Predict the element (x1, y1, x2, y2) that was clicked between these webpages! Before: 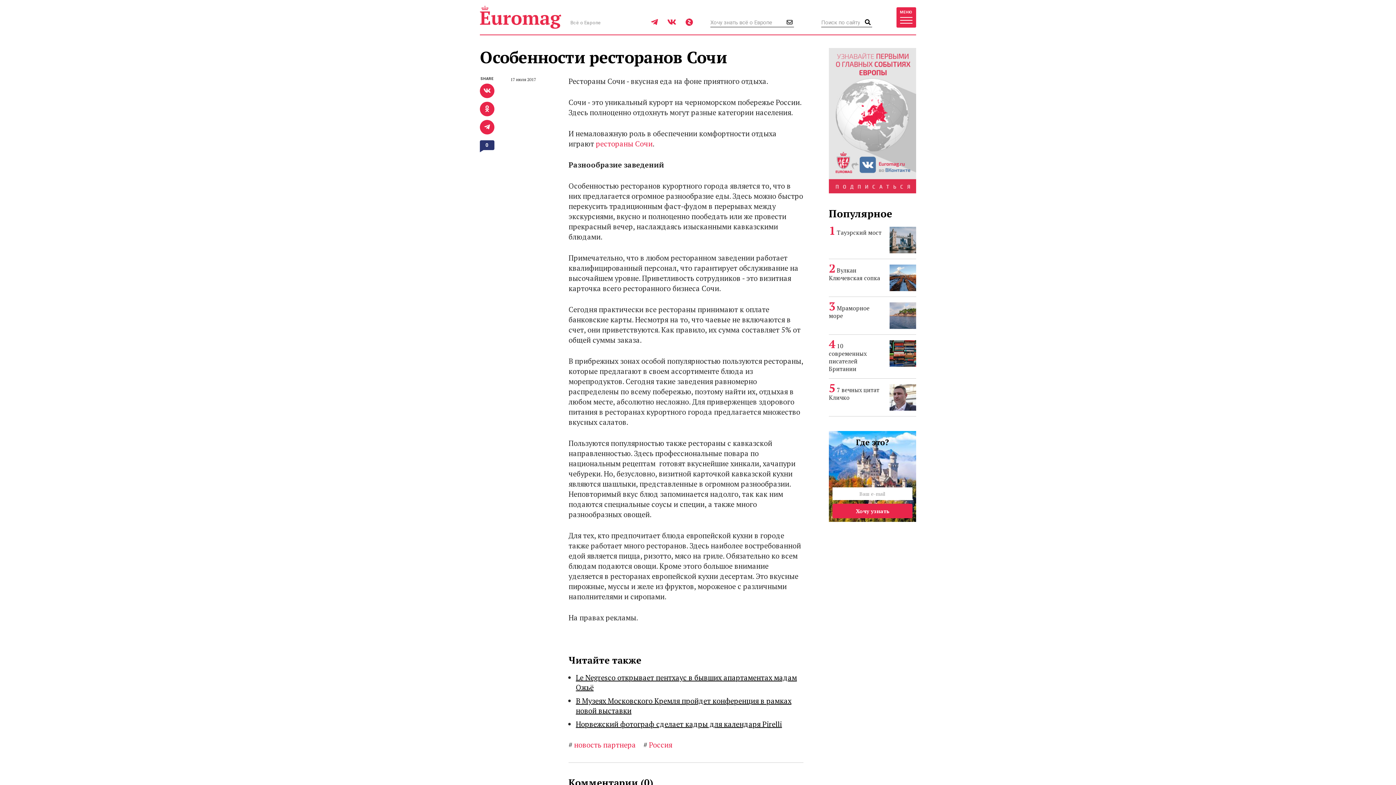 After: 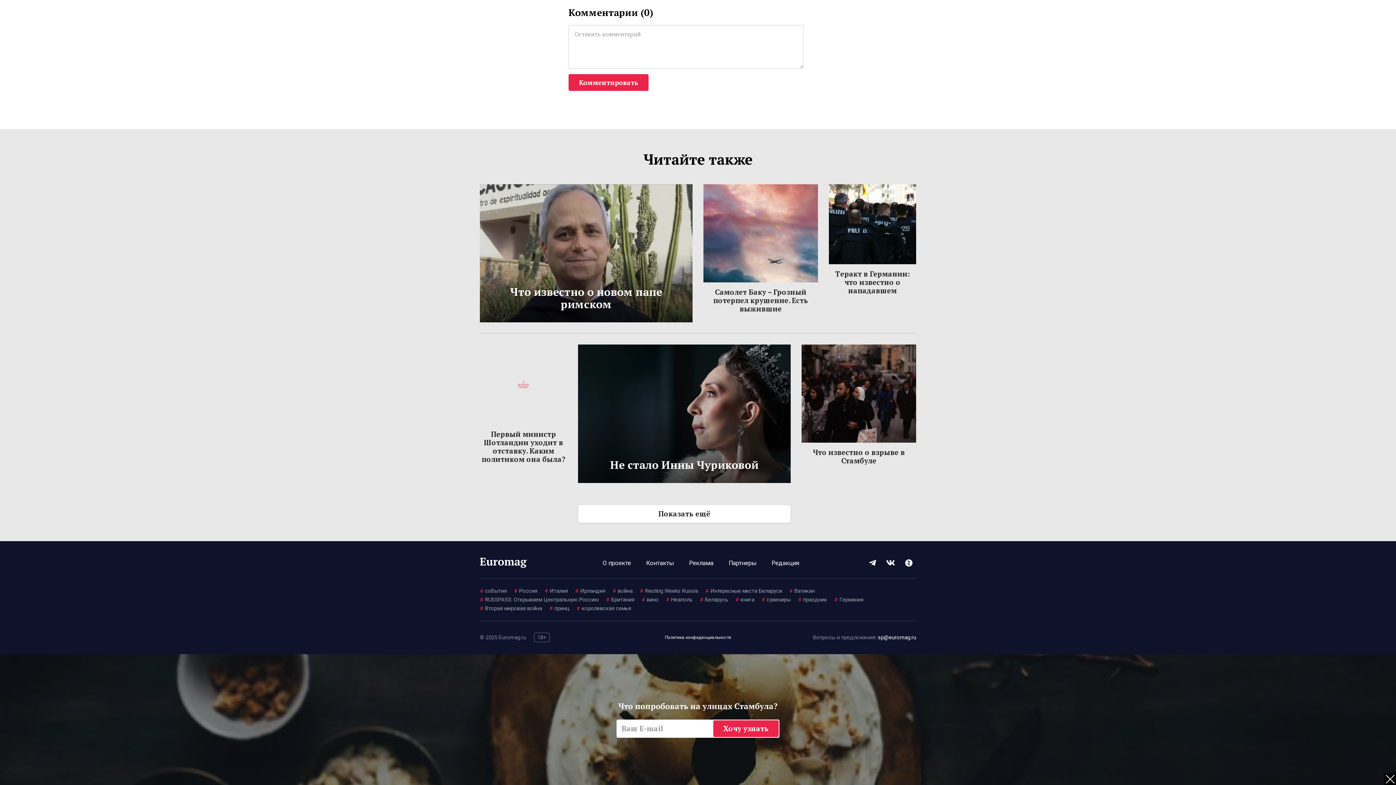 Action: label: 0 bbox: (480, 140, 494, 150)